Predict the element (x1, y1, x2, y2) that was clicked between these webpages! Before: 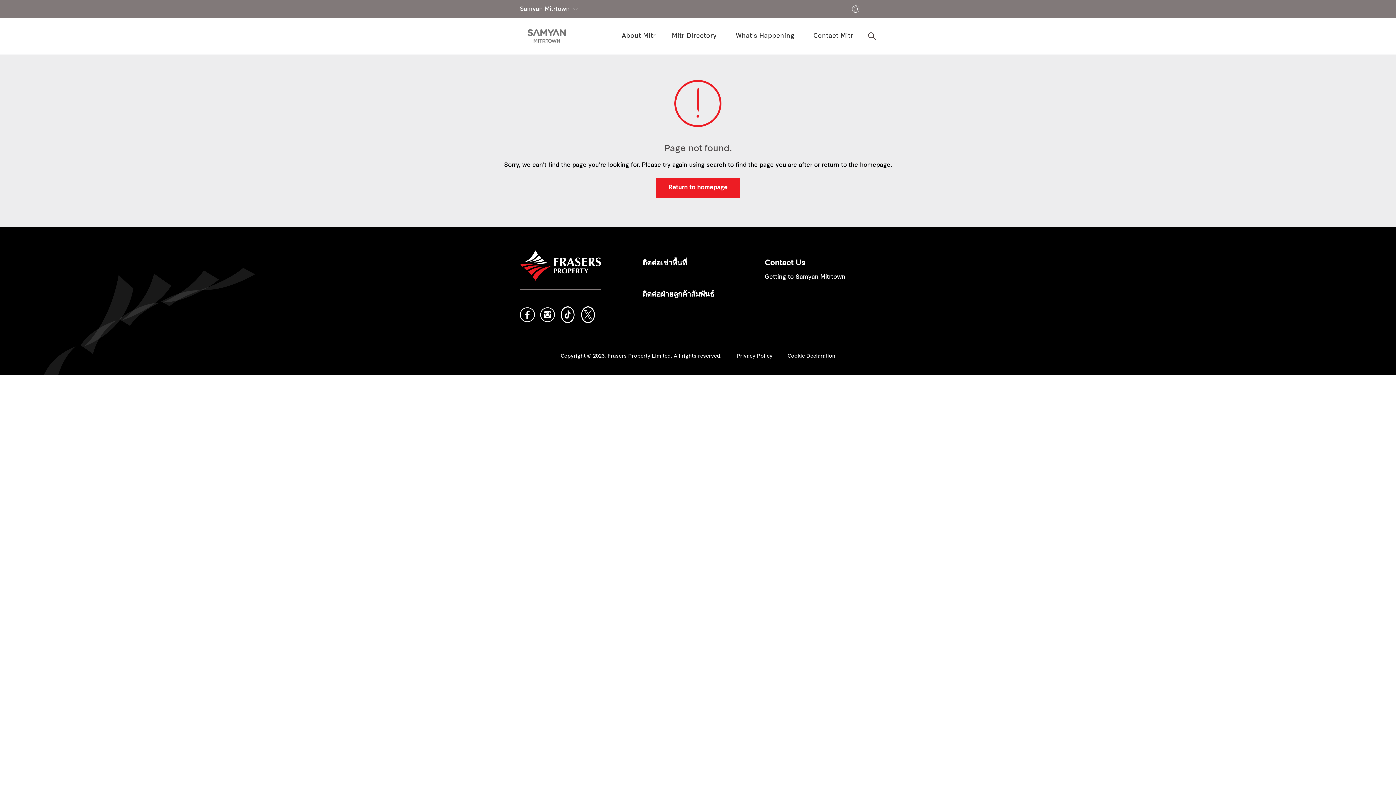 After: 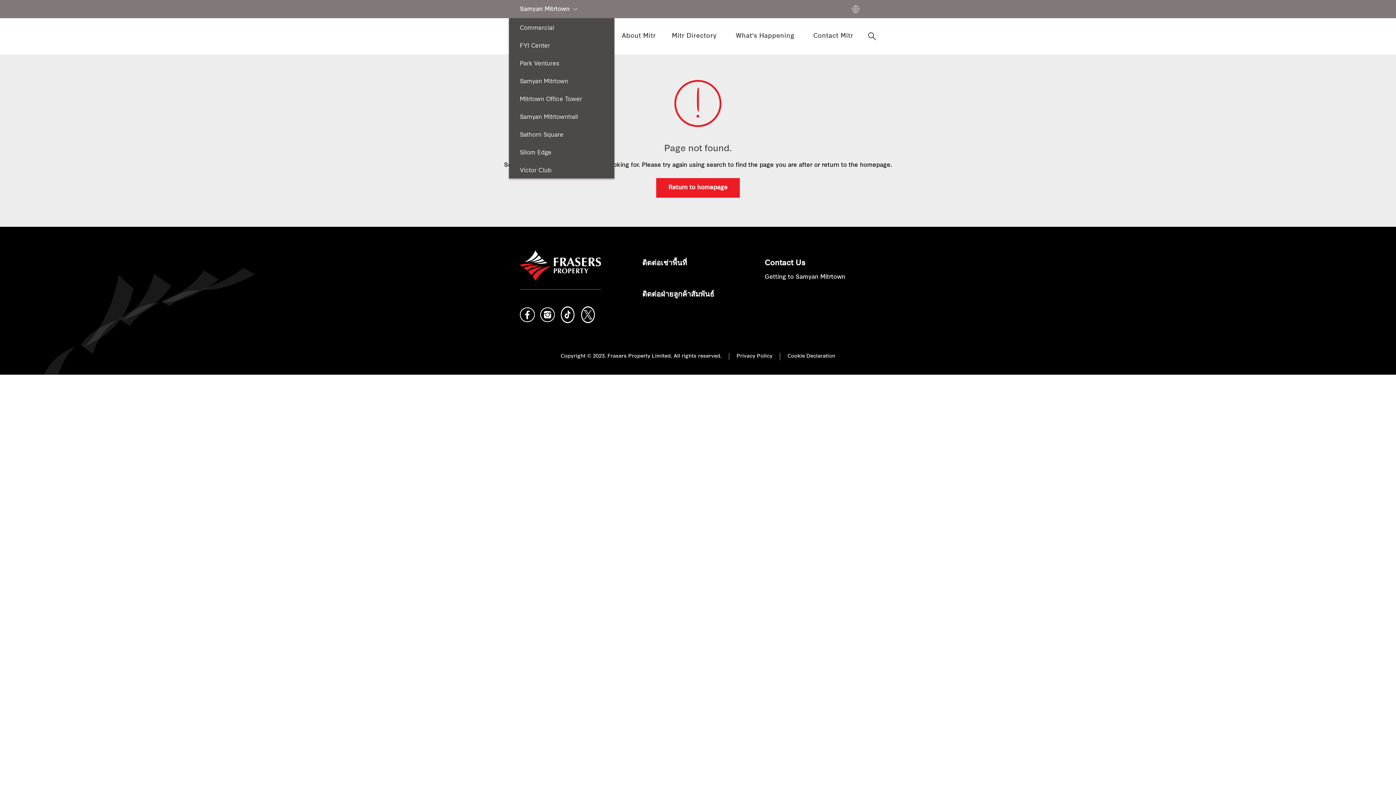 Action: bbox: (520, 6, 569, 12) label: Samyan Mitrtown